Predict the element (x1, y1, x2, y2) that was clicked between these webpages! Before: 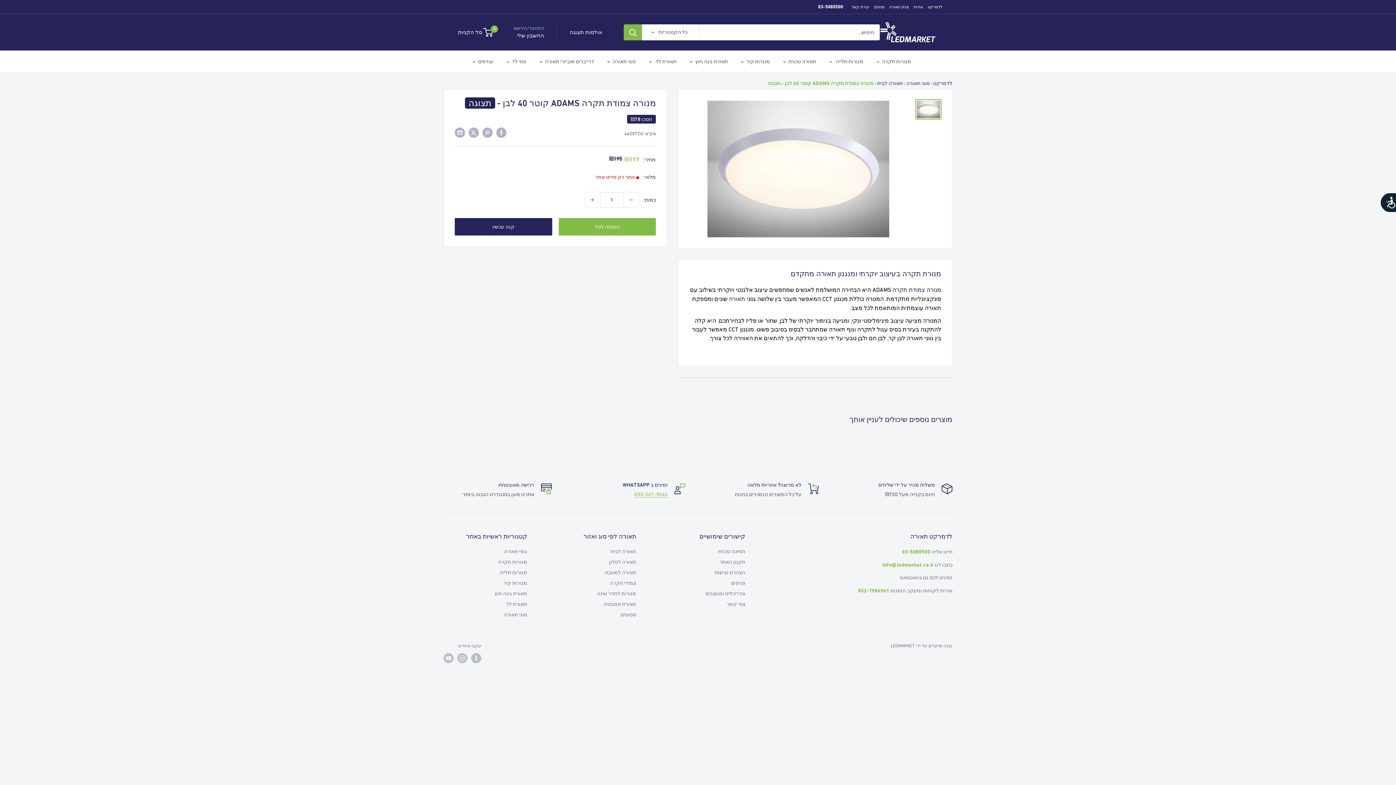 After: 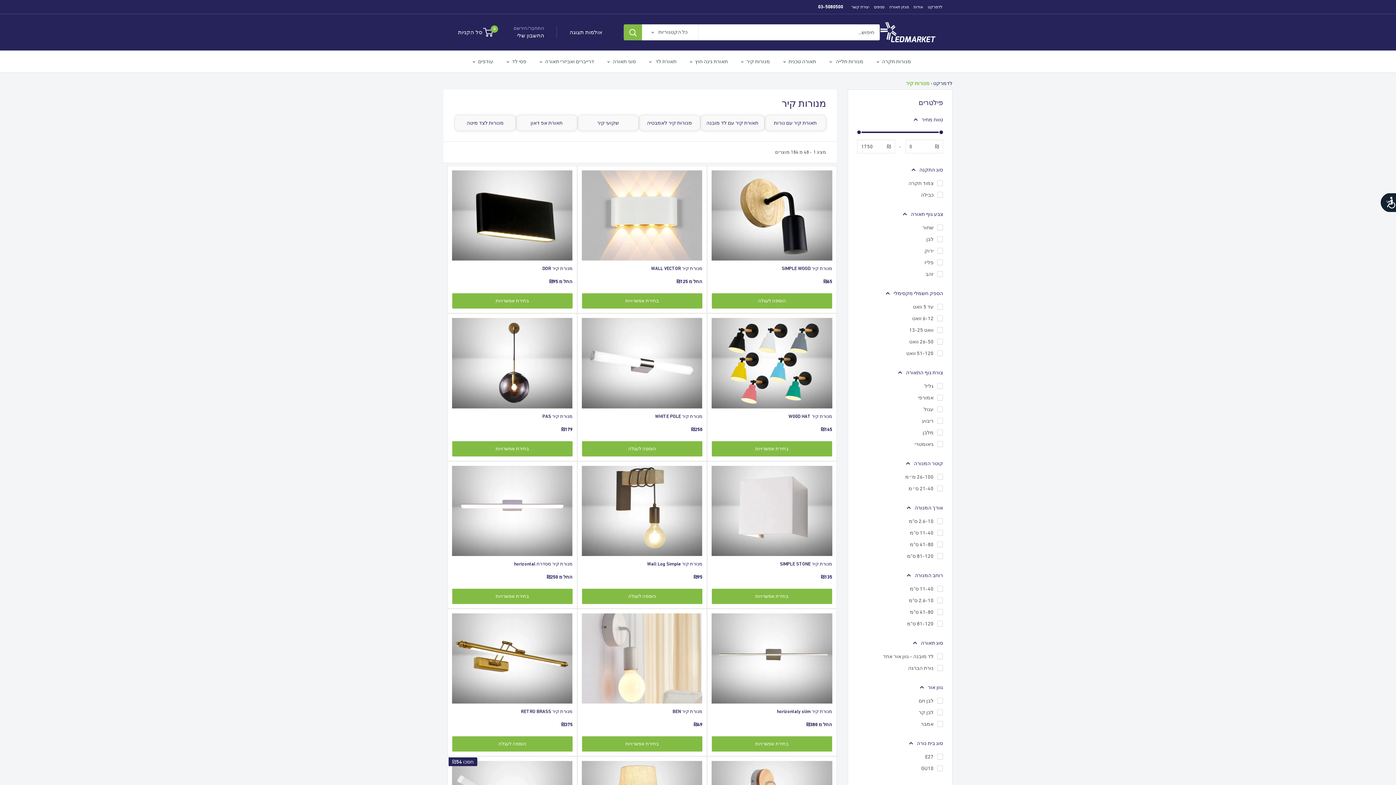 Action: bbox: (740, 56, 770, 66) label: מנורות קיר